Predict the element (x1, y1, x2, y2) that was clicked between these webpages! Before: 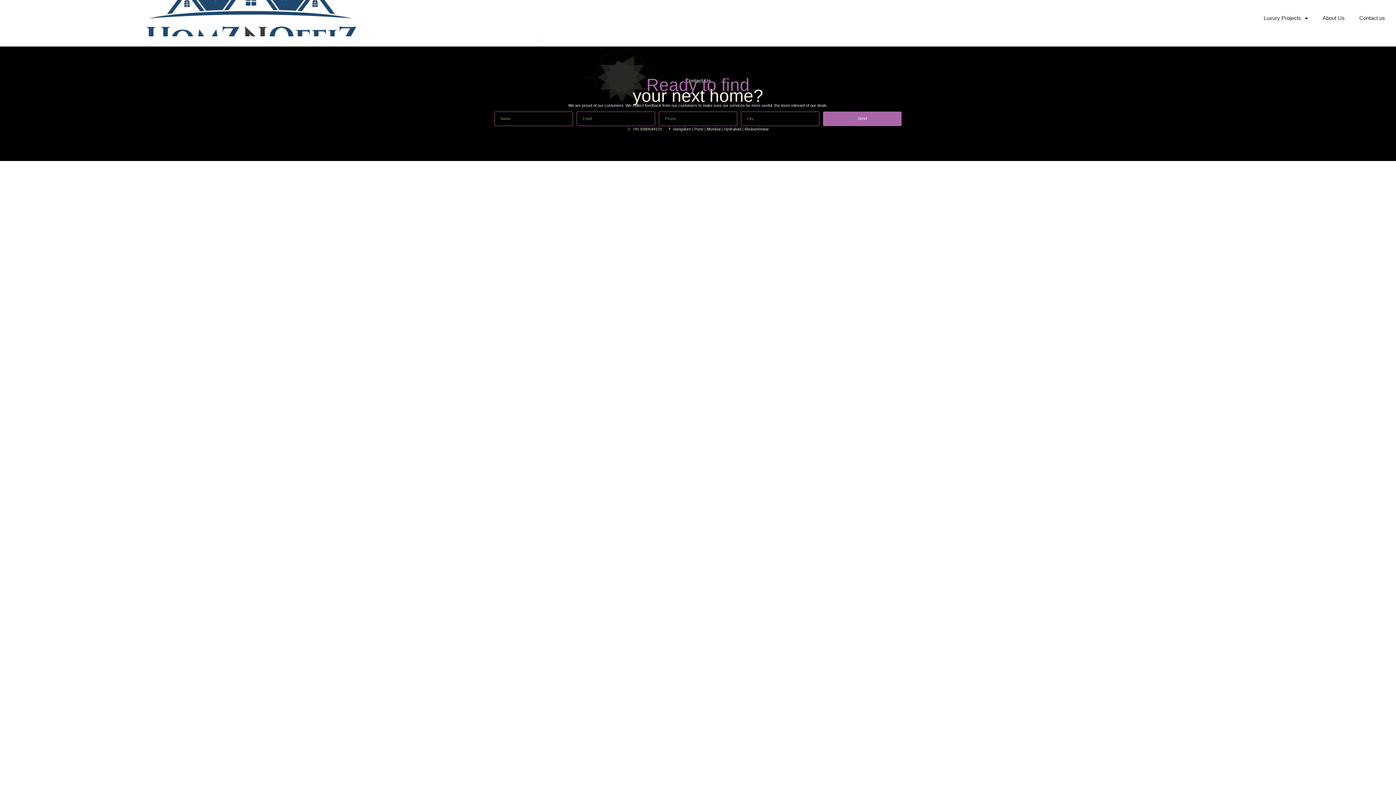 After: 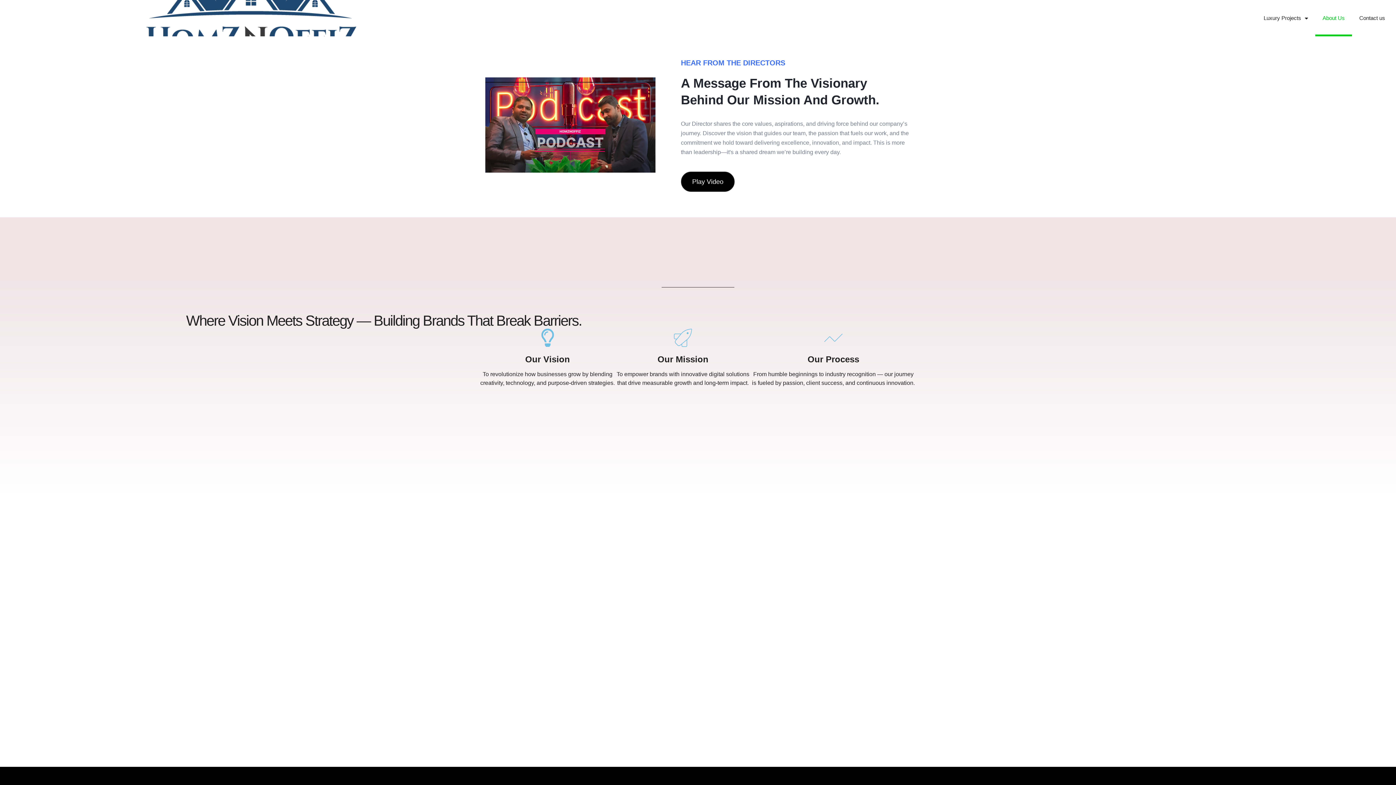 Action: bbox: (1315, 0, 1352, 36) label: About Us